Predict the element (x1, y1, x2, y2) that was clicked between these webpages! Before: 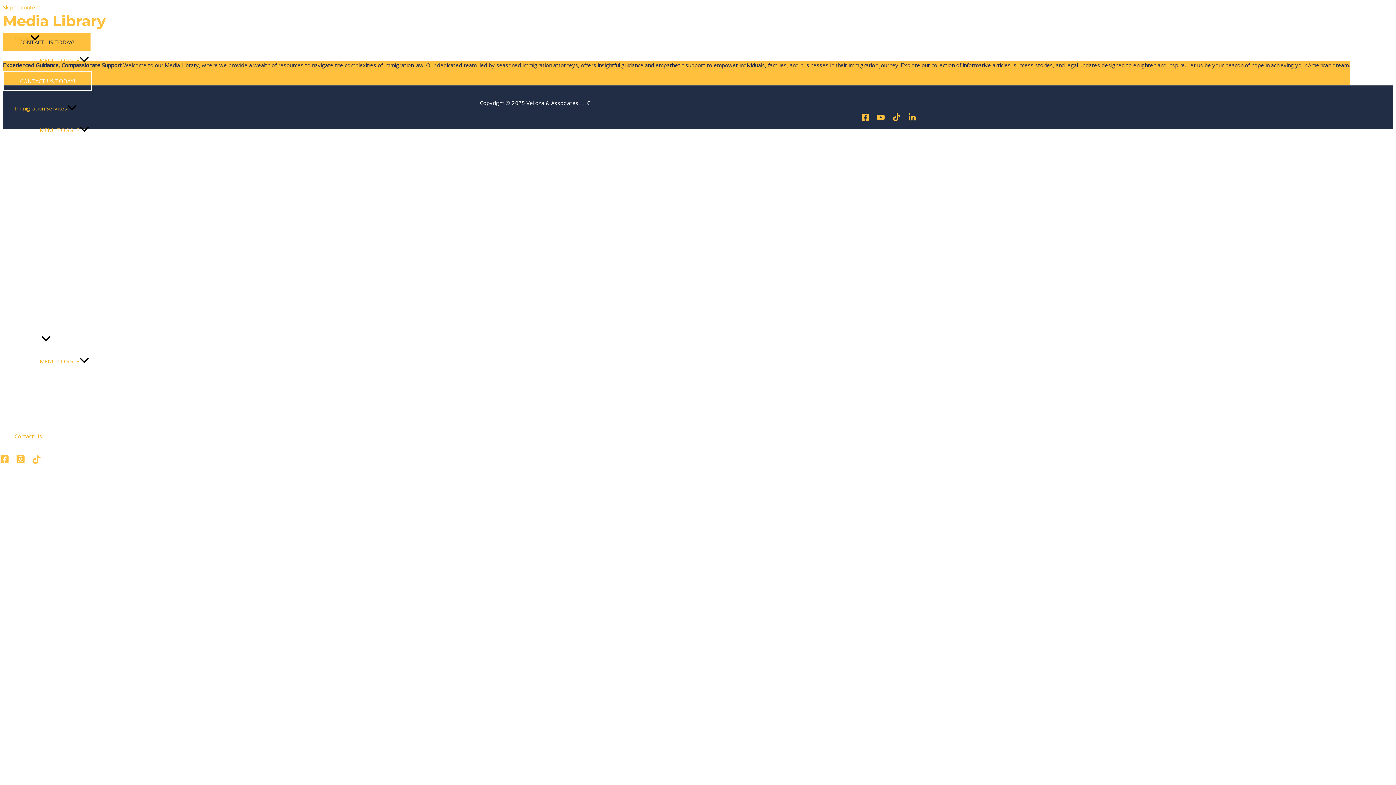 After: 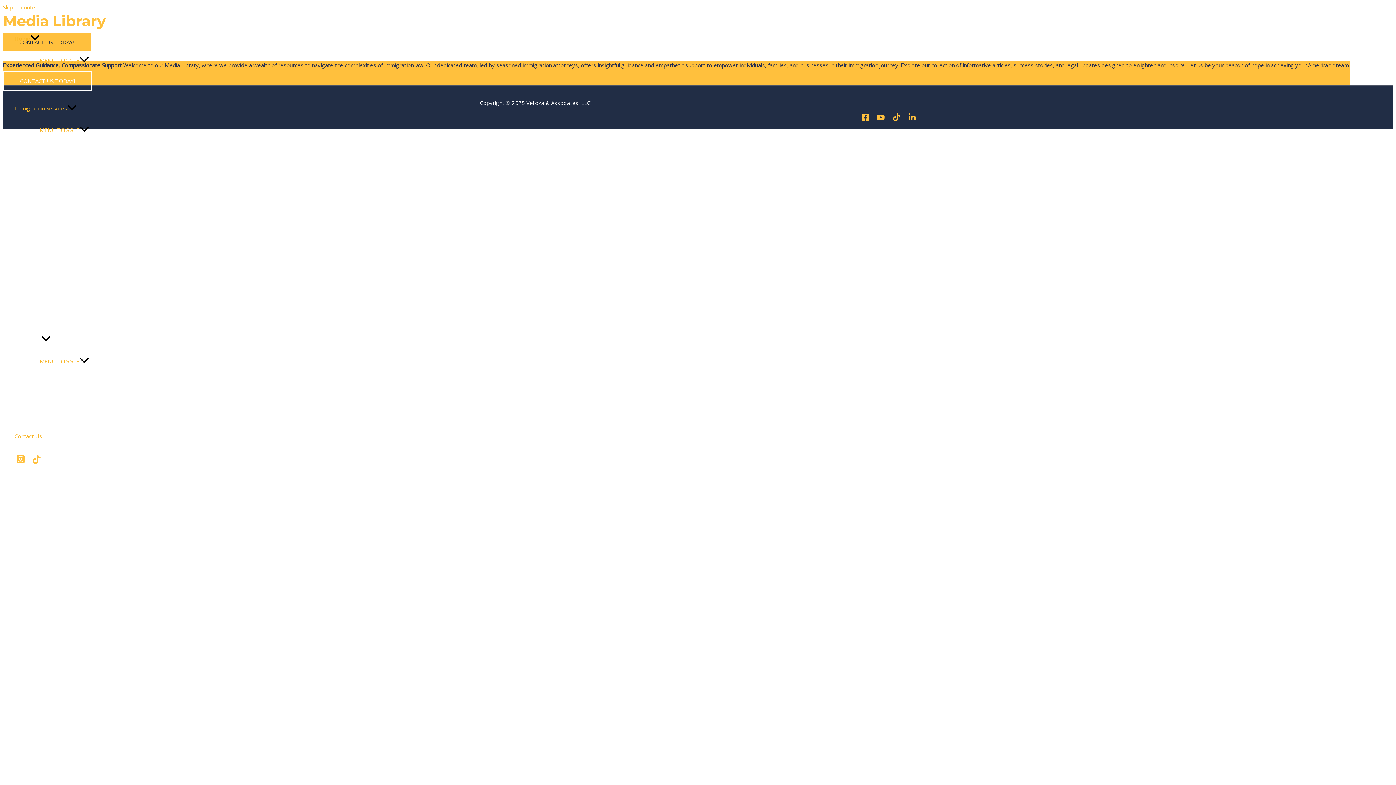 Action: label: Facebook bbox: (0, 458, 9, 465)